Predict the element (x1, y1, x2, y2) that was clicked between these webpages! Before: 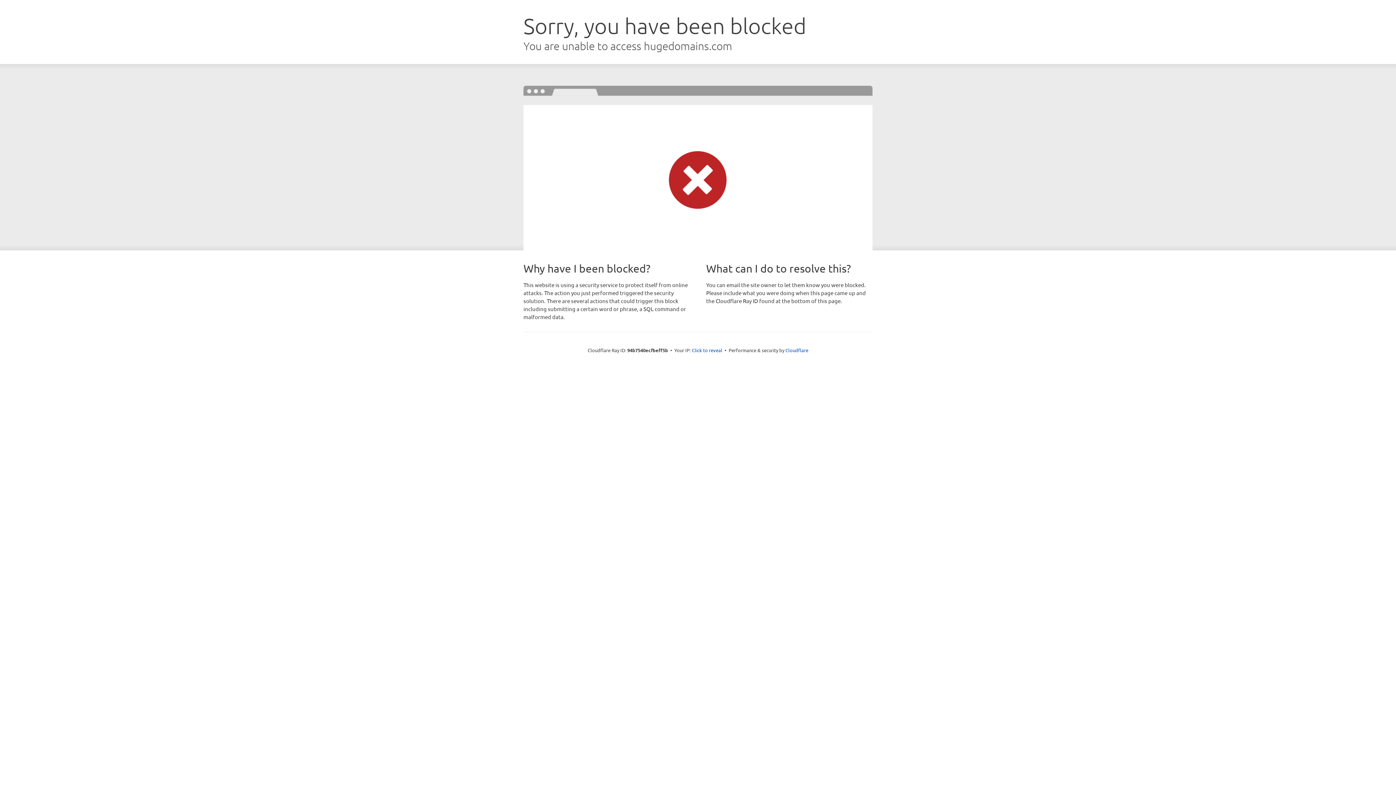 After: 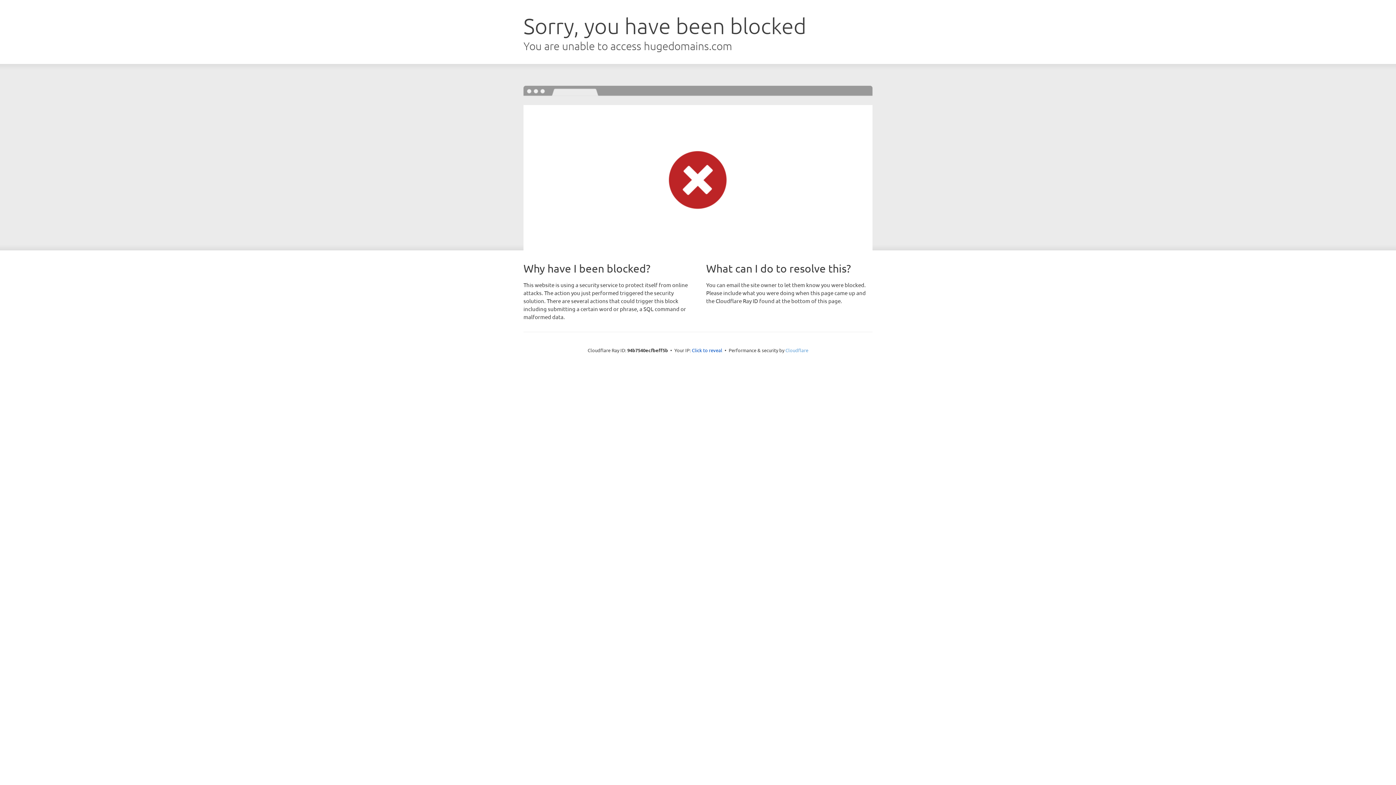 Action: bbox: (785, 347, 808, 353) label: Cloudflare